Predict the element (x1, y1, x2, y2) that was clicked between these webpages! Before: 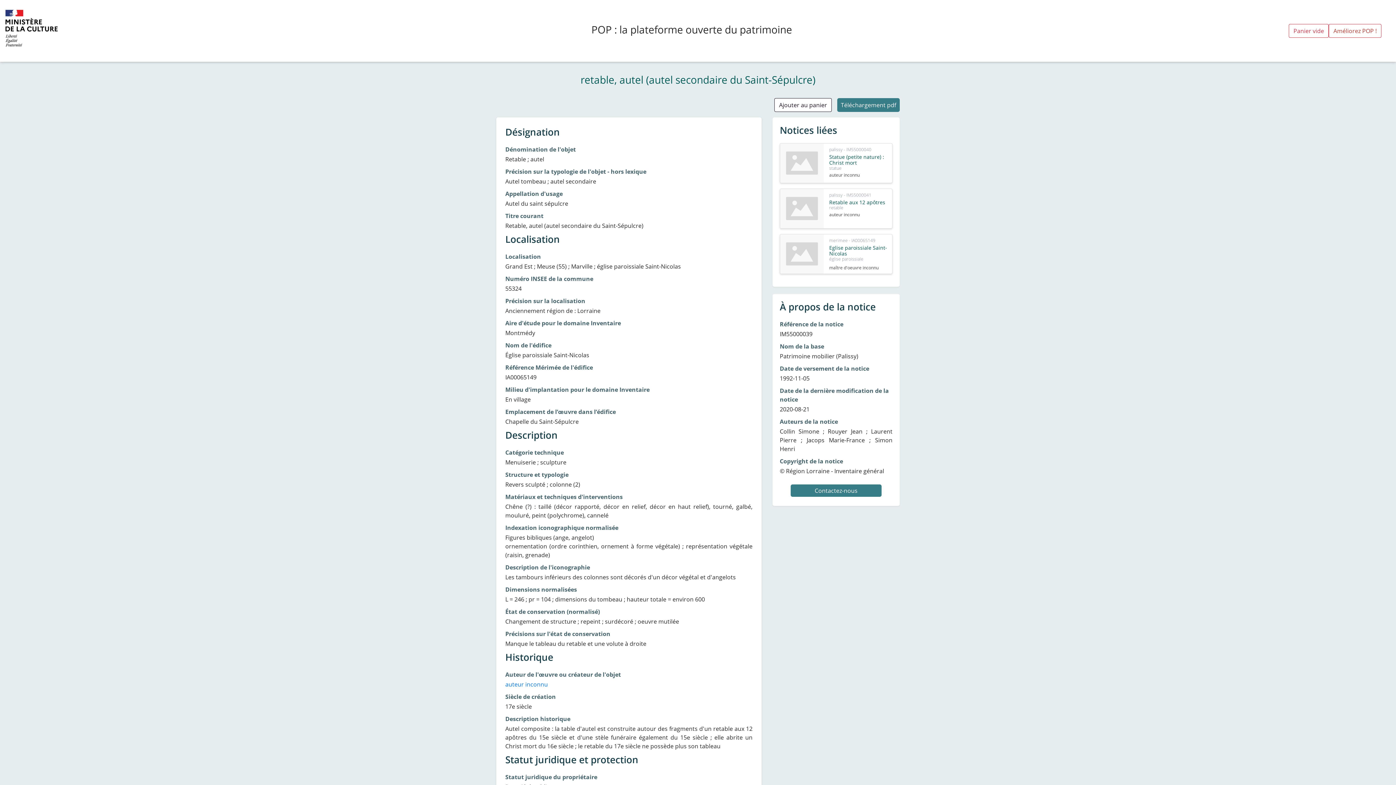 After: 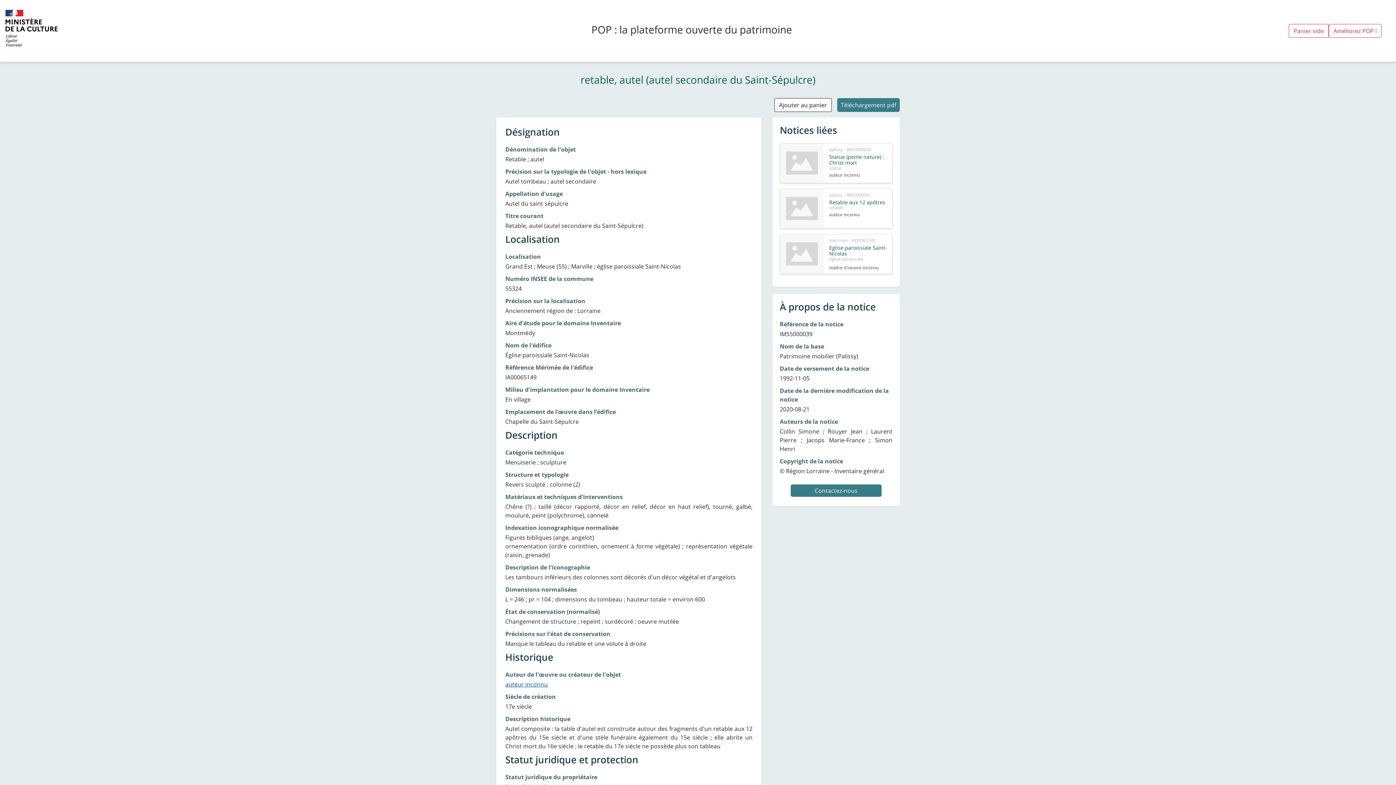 Action: bbox: (505, 680, 548, 688) label: auteur inconnu